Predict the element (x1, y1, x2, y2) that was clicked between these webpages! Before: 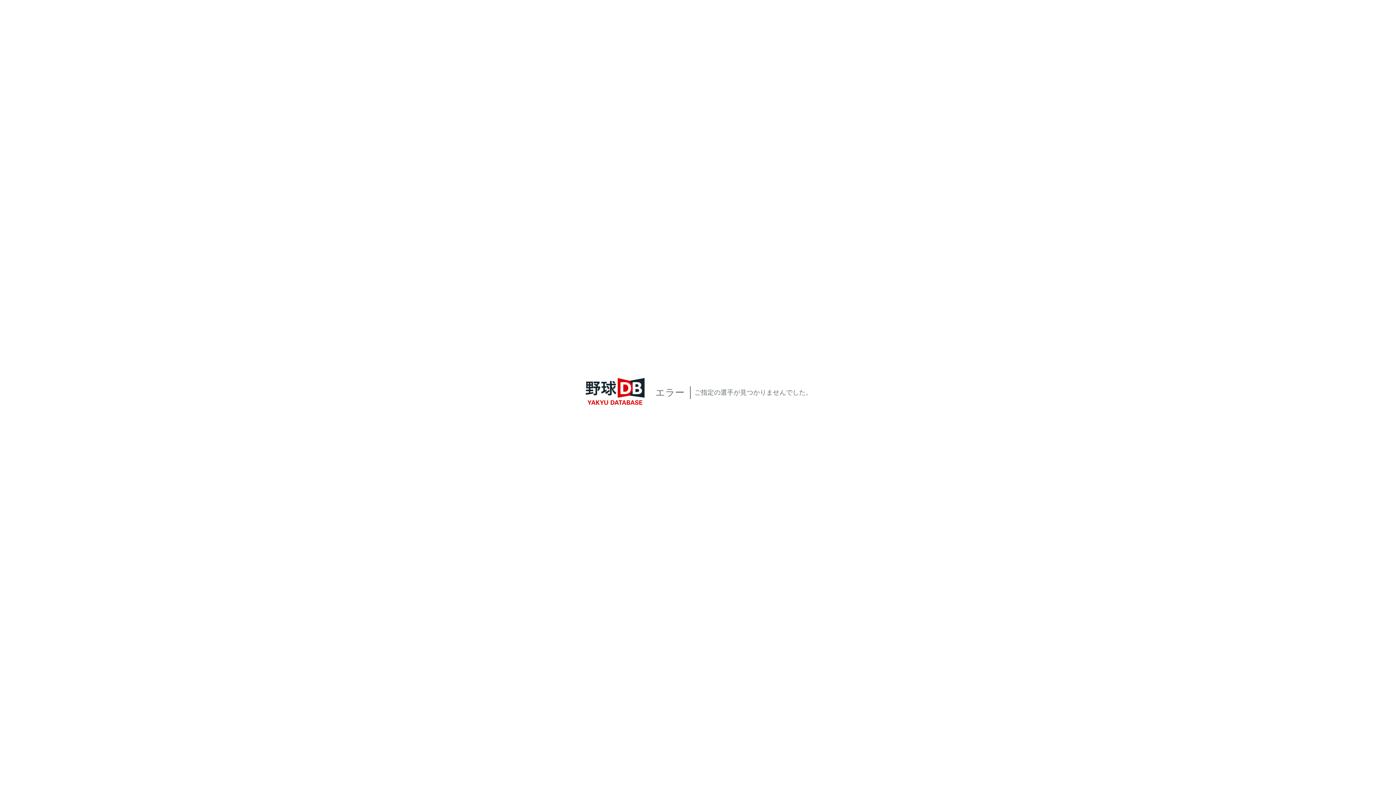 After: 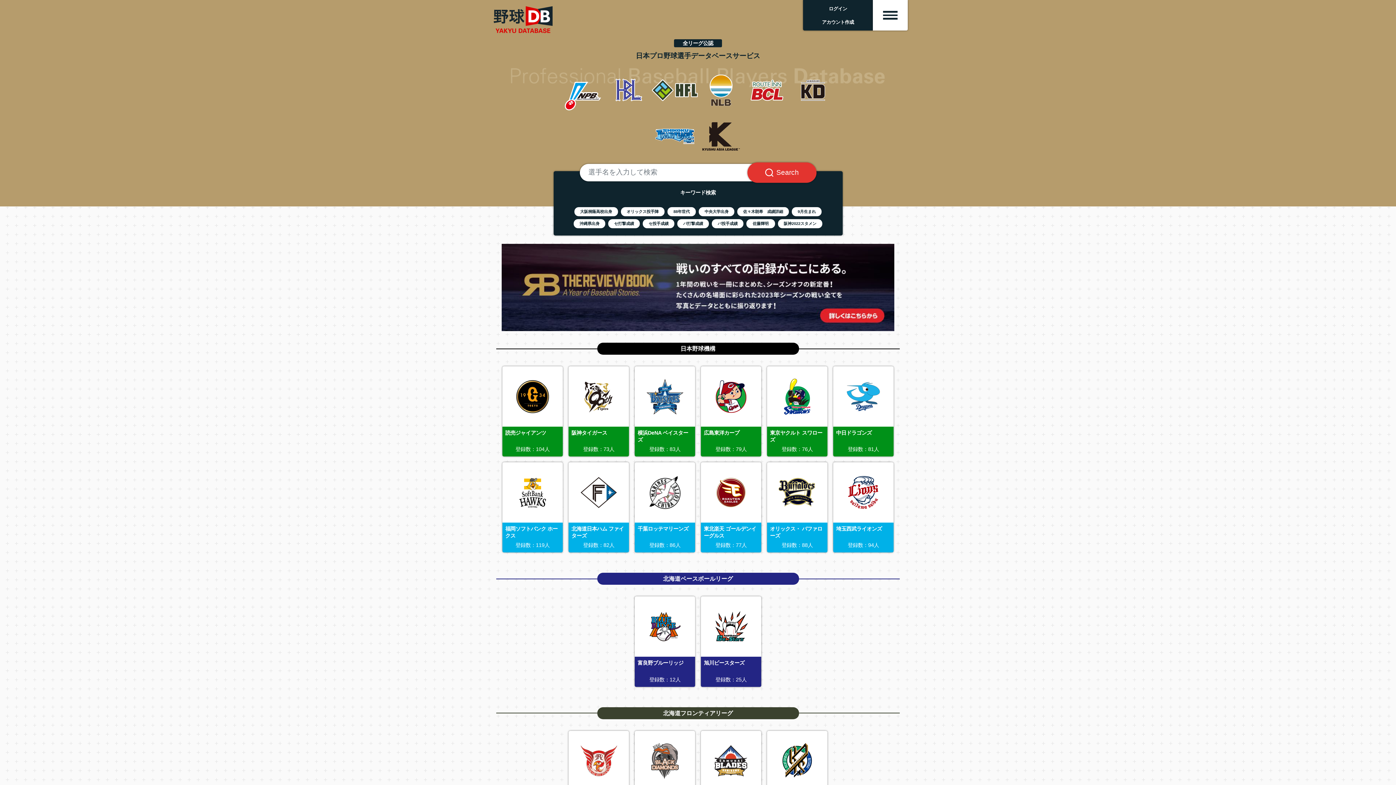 Action: bbox: (580, 405, 650, 413) label: YakyuDB Top Page